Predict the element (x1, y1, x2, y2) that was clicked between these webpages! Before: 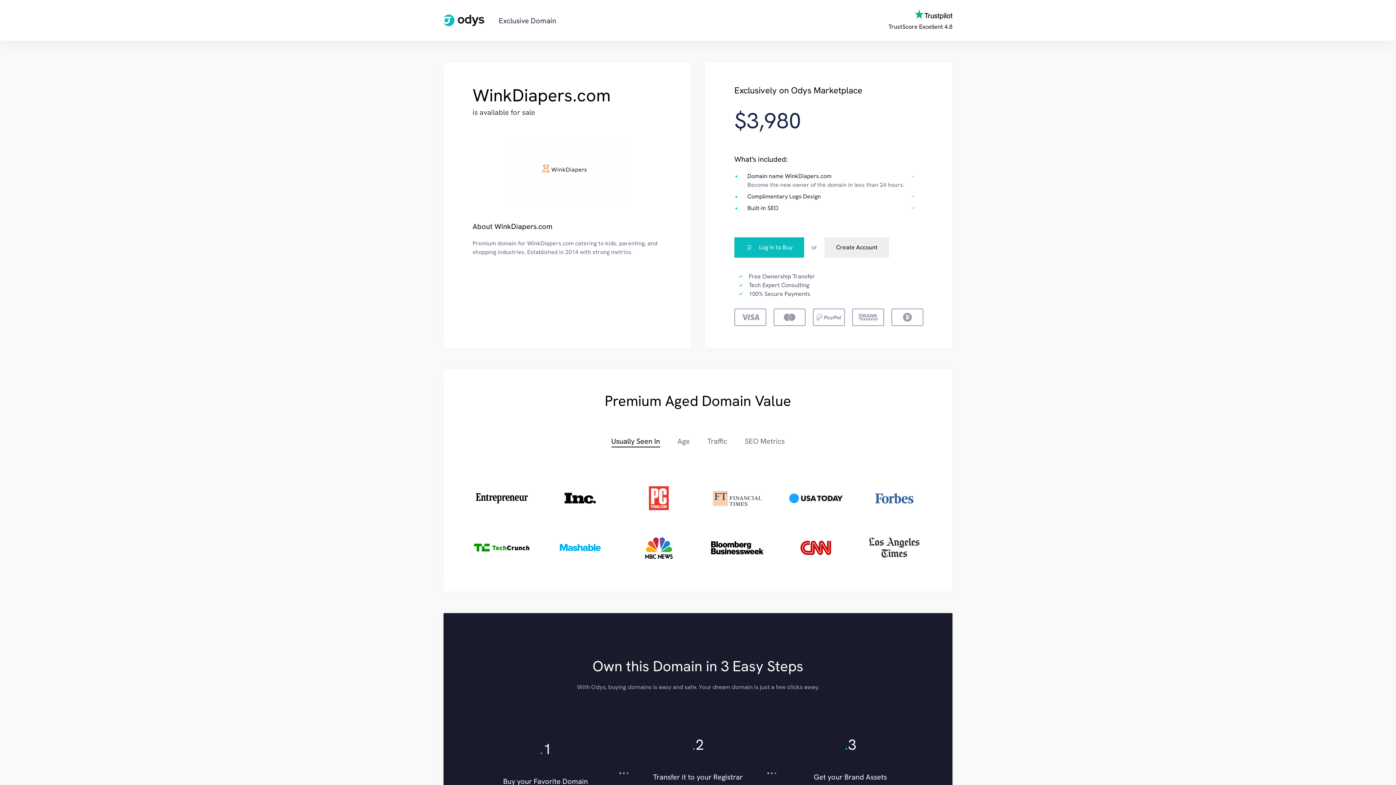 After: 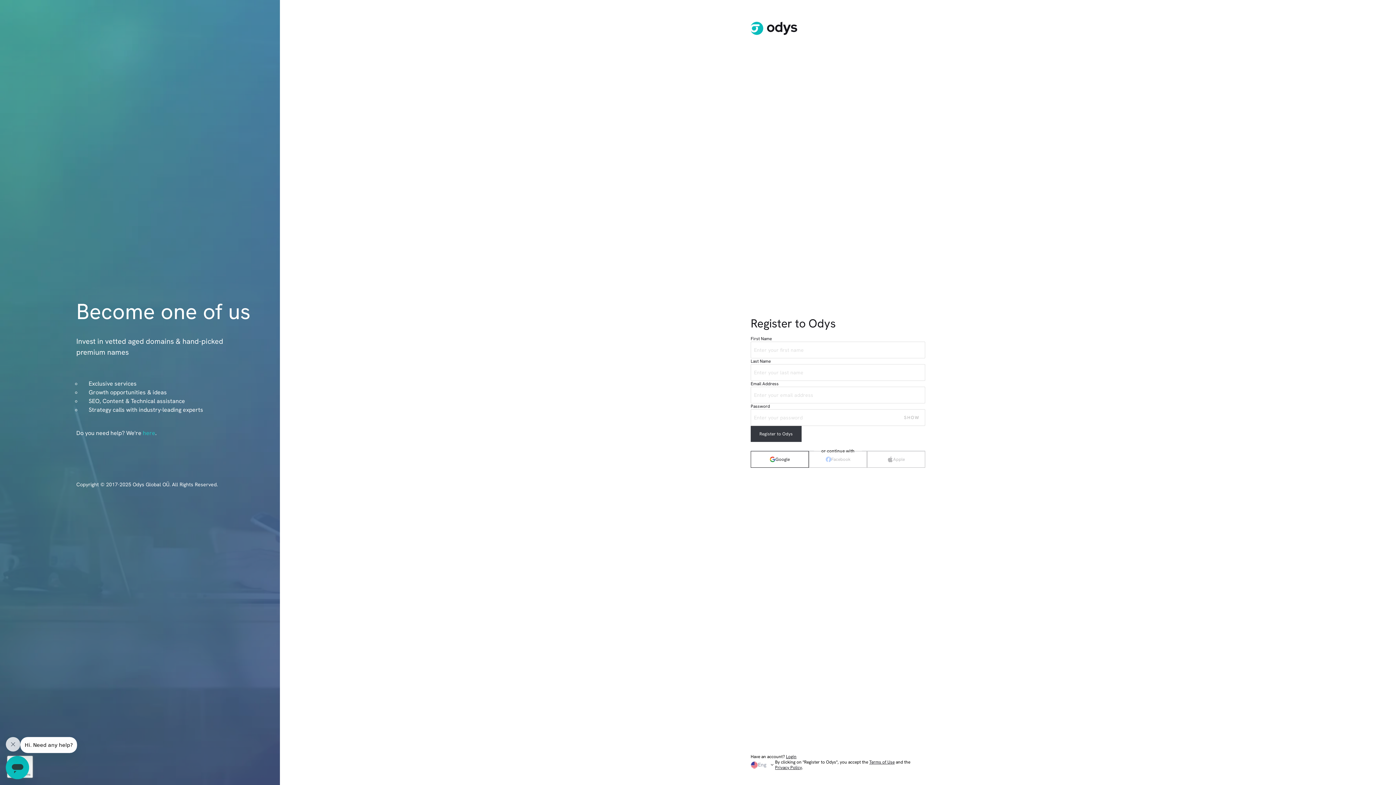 Action: bbox: (824, 237, 889, 257) label: Create Account